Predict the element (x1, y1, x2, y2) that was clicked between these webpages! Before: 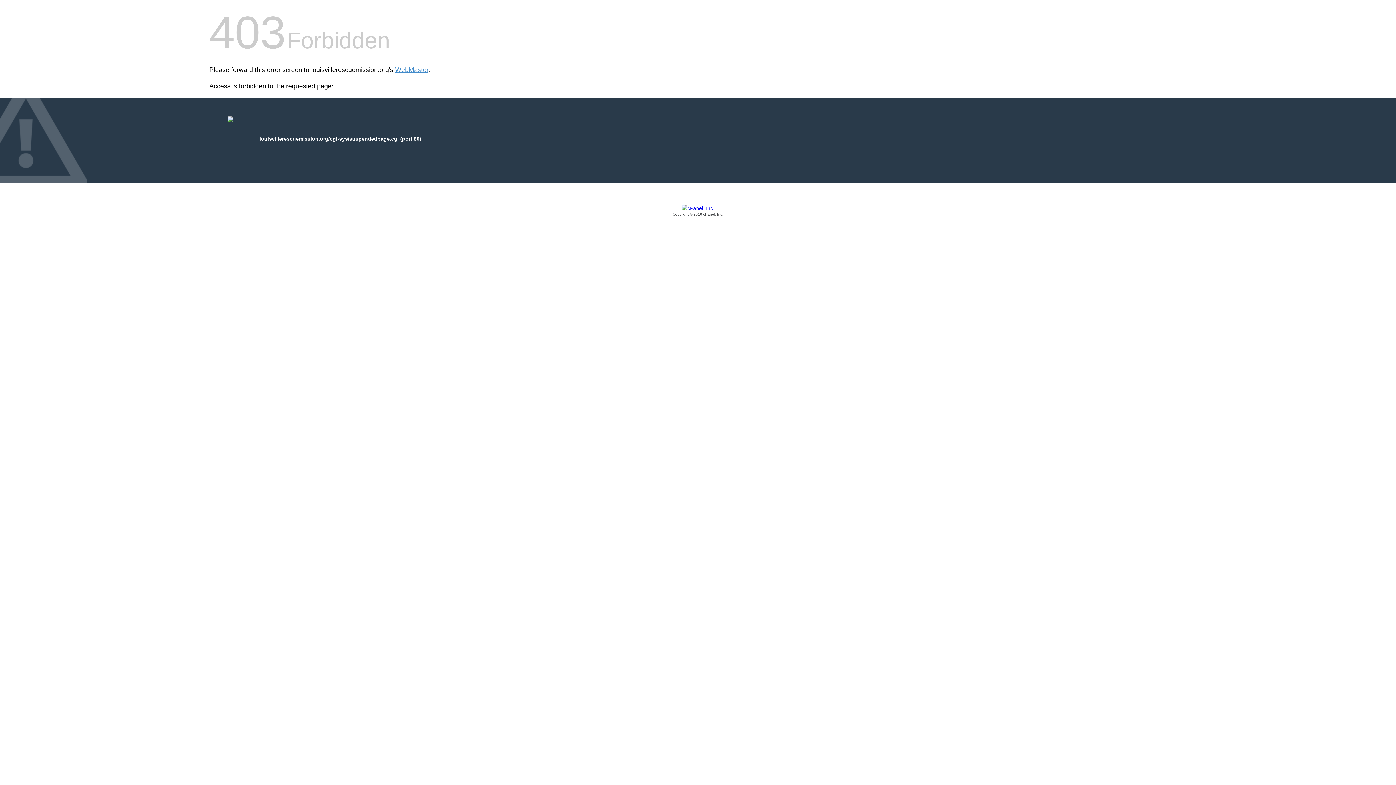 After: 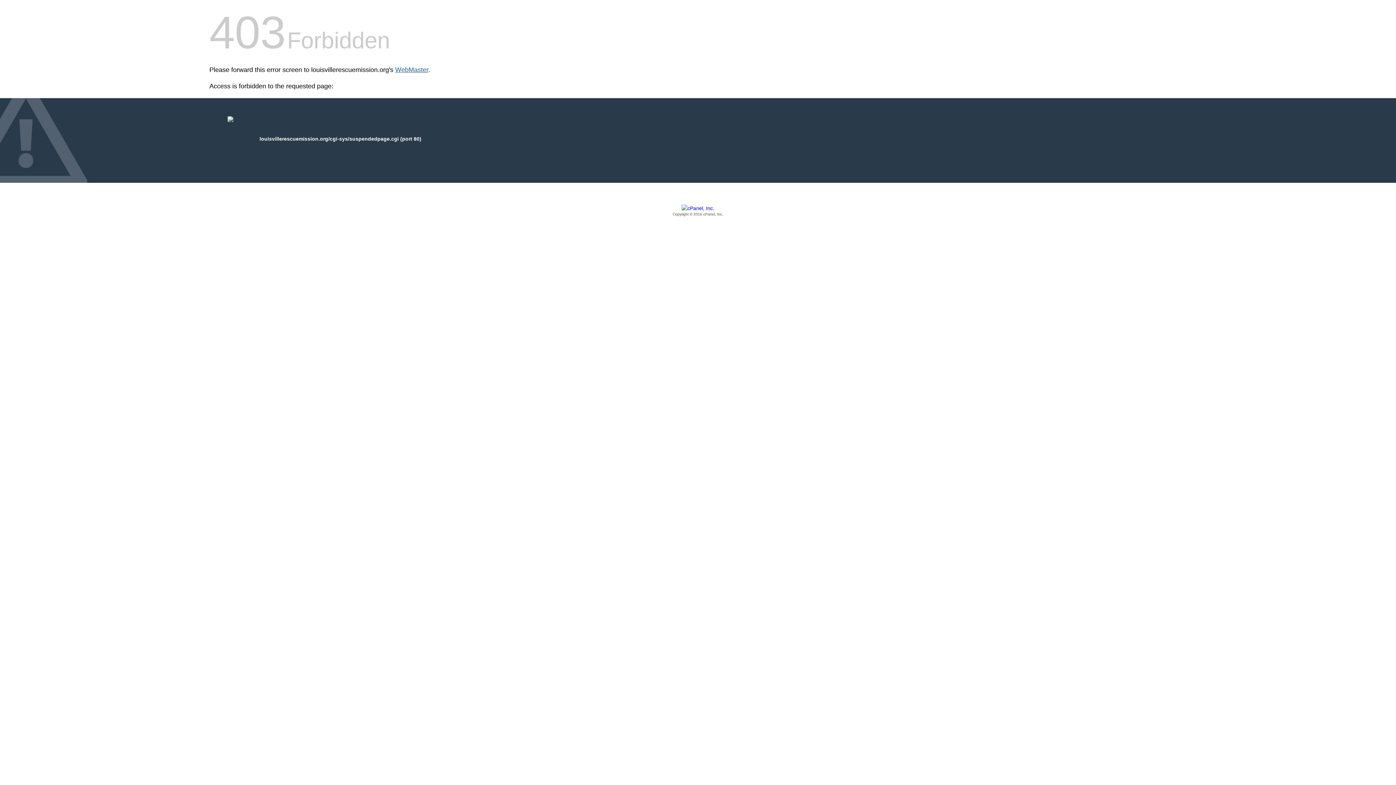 Action: label: WebMaster bbox: (395, 66, 428, 73)